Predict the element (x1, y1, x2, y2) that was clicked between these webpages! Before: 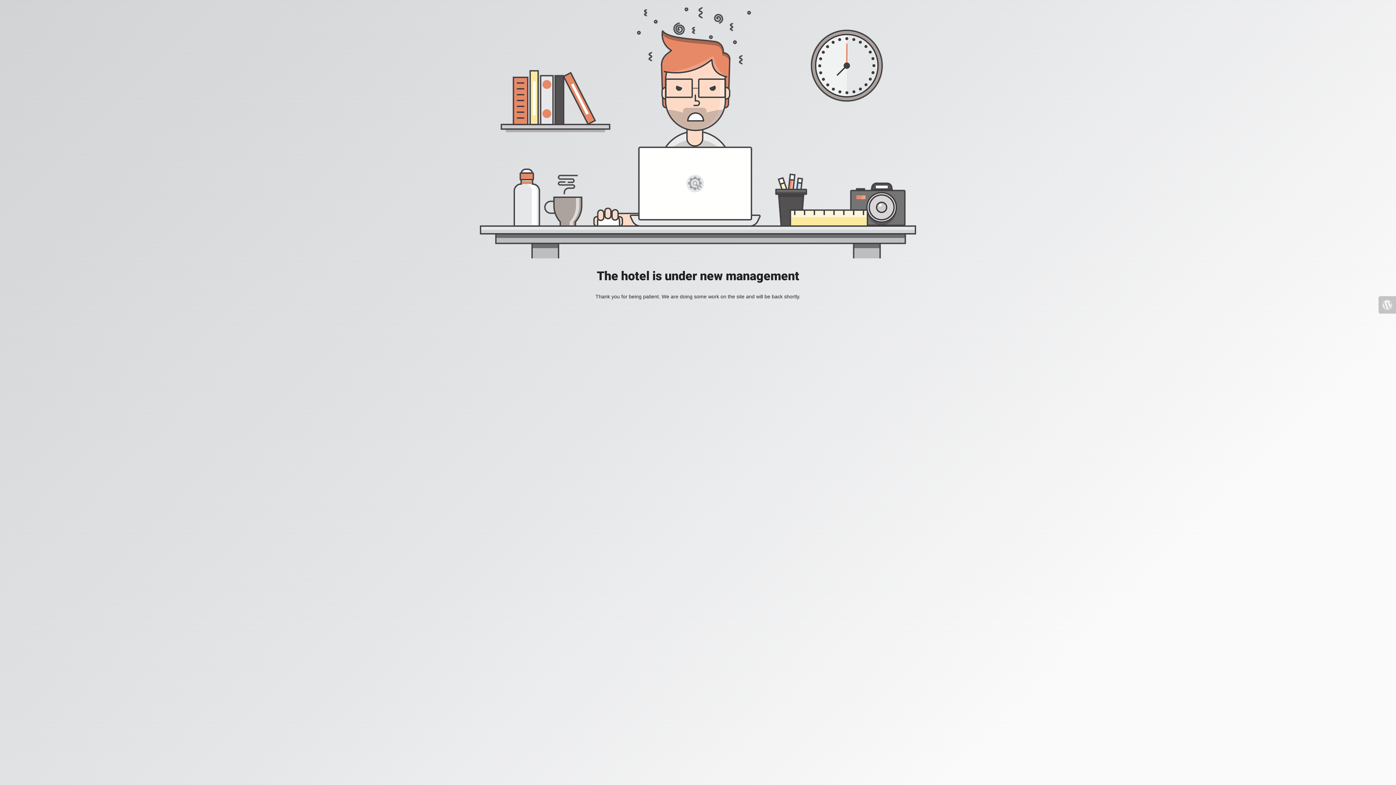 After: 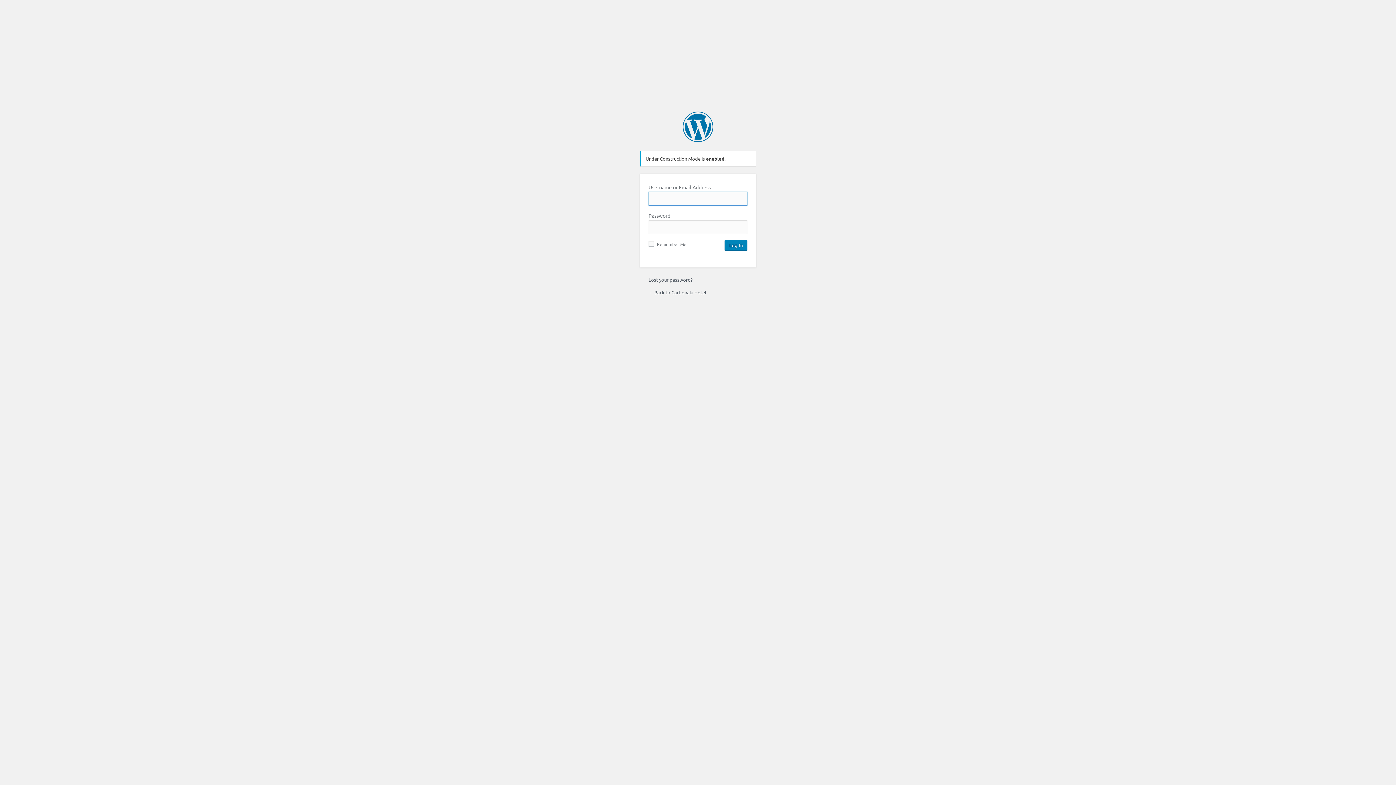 Action: bbox: (1378, 296, 1396, 313)